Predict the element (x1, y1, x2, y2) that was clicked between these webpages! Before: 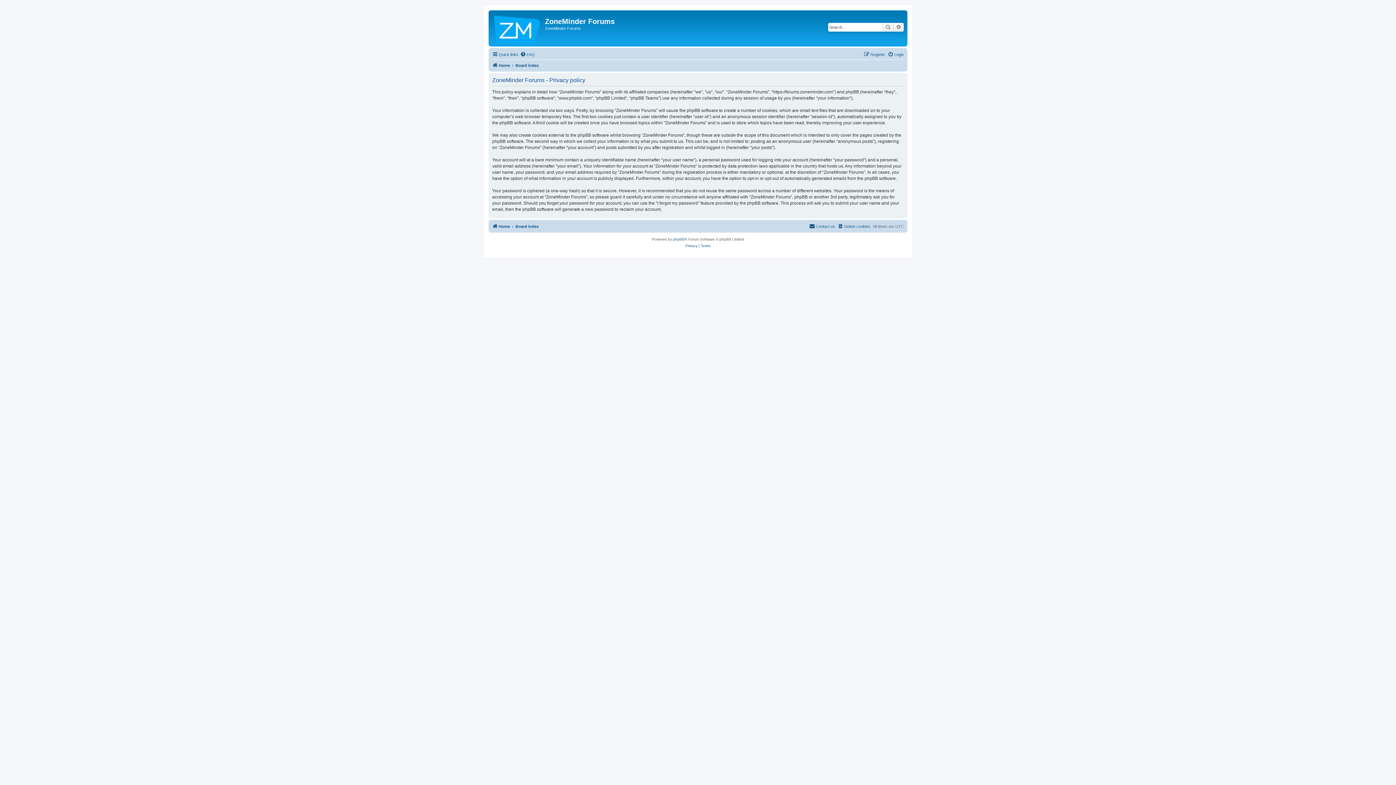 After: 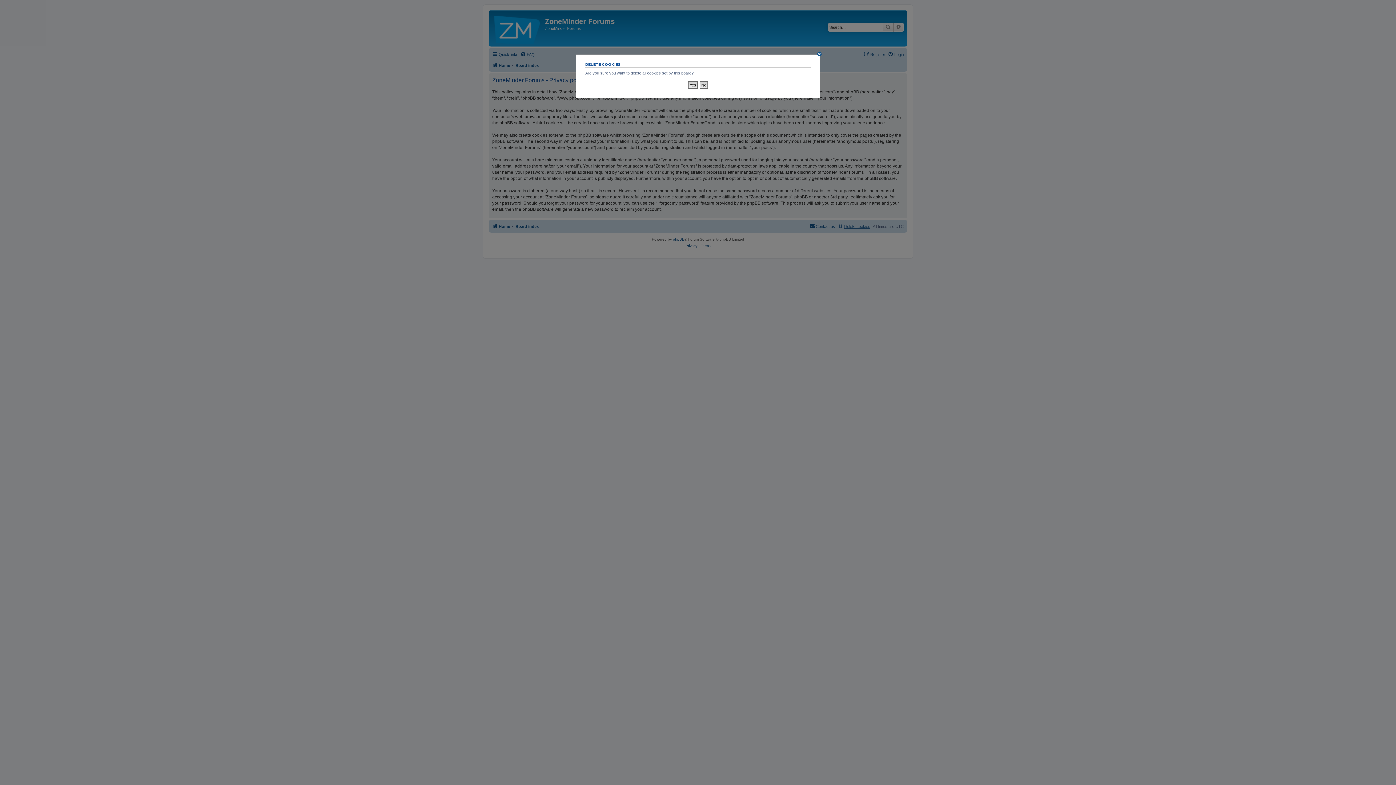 Action: bbox: (837, 222, 870, 230) label: Delete cookies